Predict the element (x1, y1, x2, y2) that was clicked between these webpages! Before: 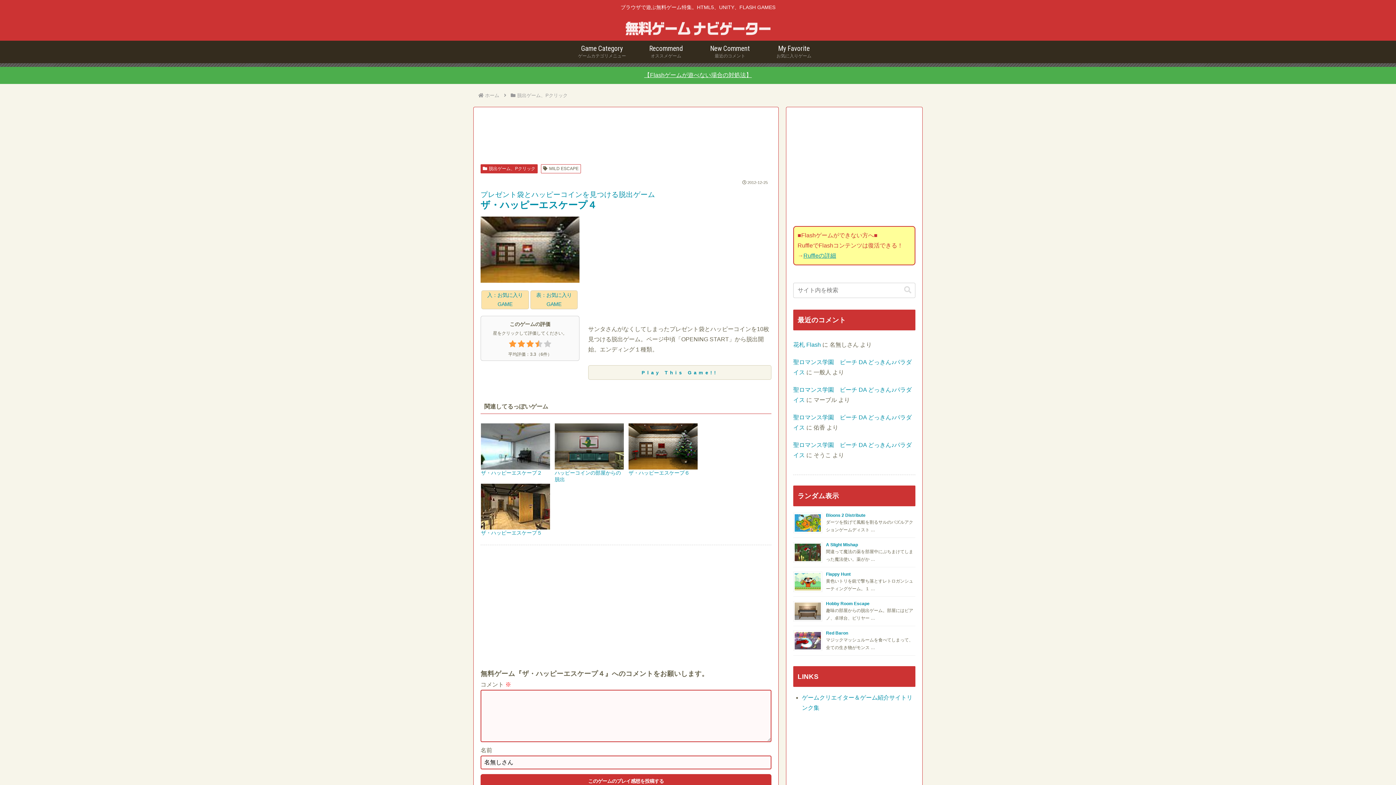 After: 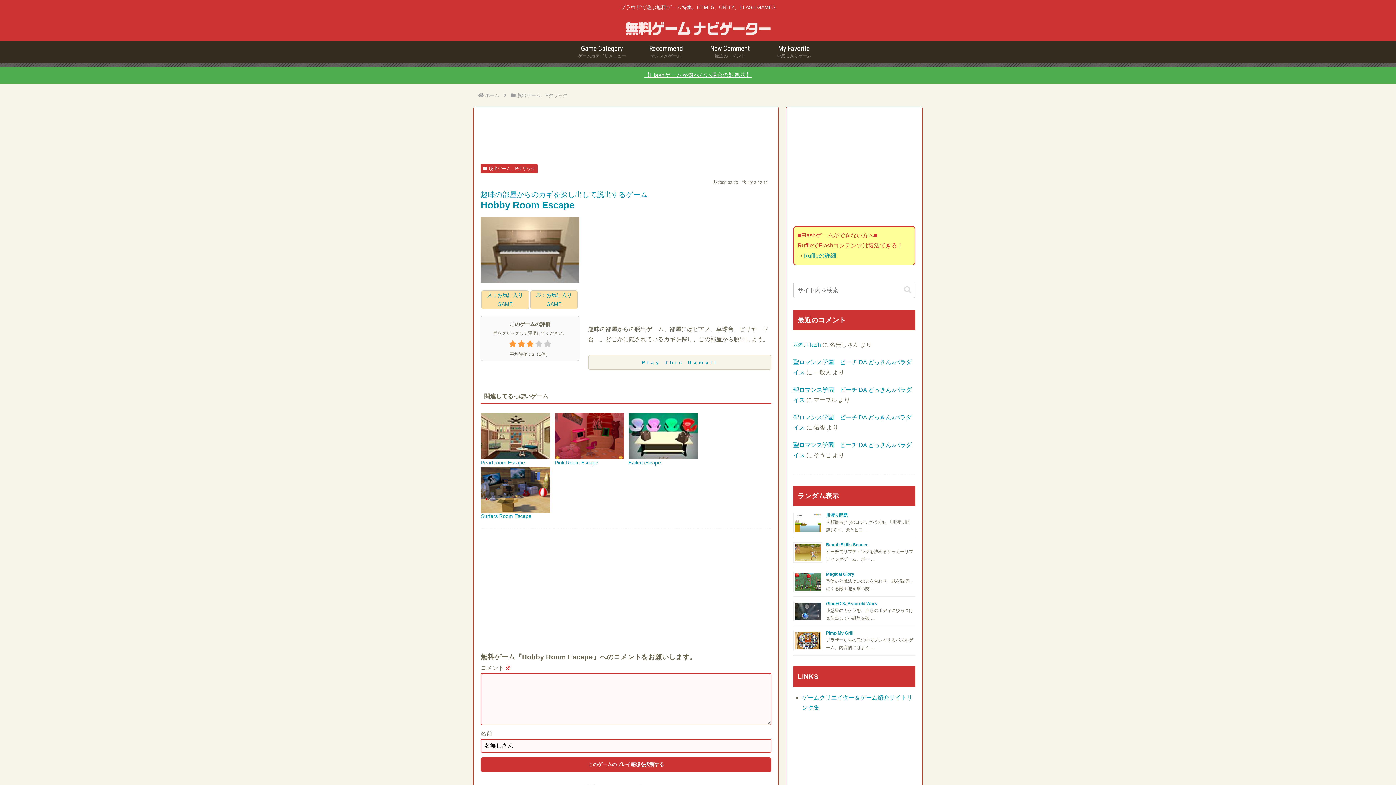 Action: label: Hobby Room Escape bbox: (826, 601, 869, 606)